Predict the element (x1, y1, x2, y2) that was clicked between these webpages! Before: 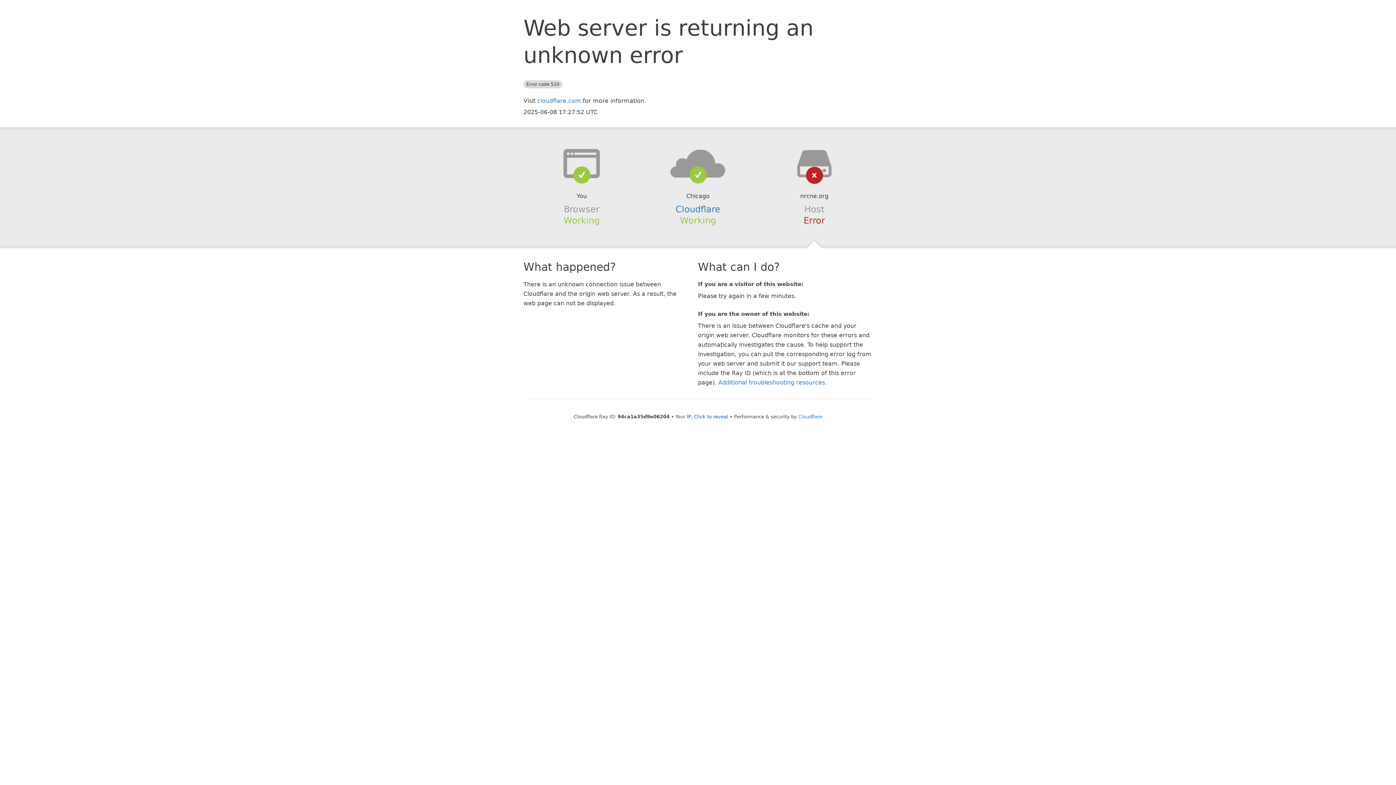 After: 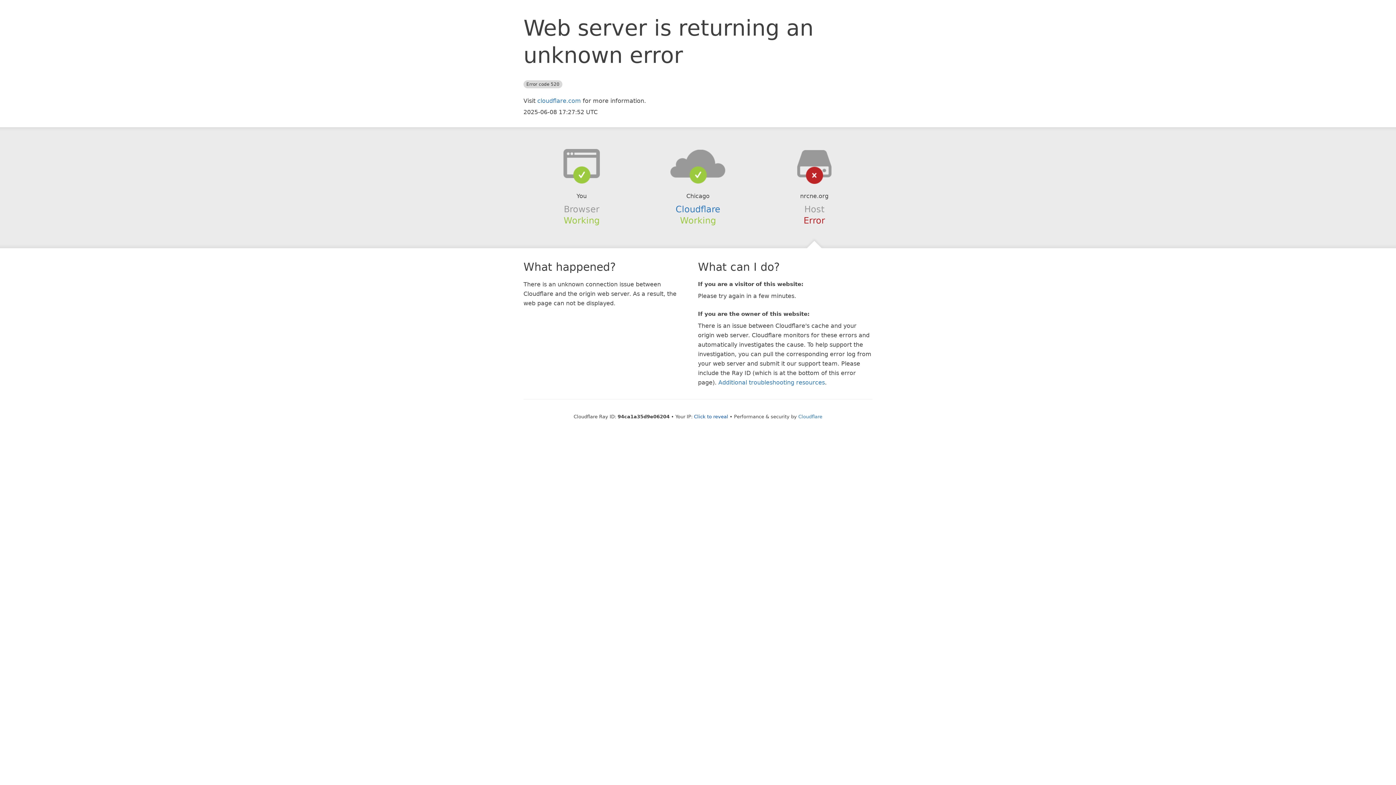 Action: bbox: (639, 148, 756, 178)